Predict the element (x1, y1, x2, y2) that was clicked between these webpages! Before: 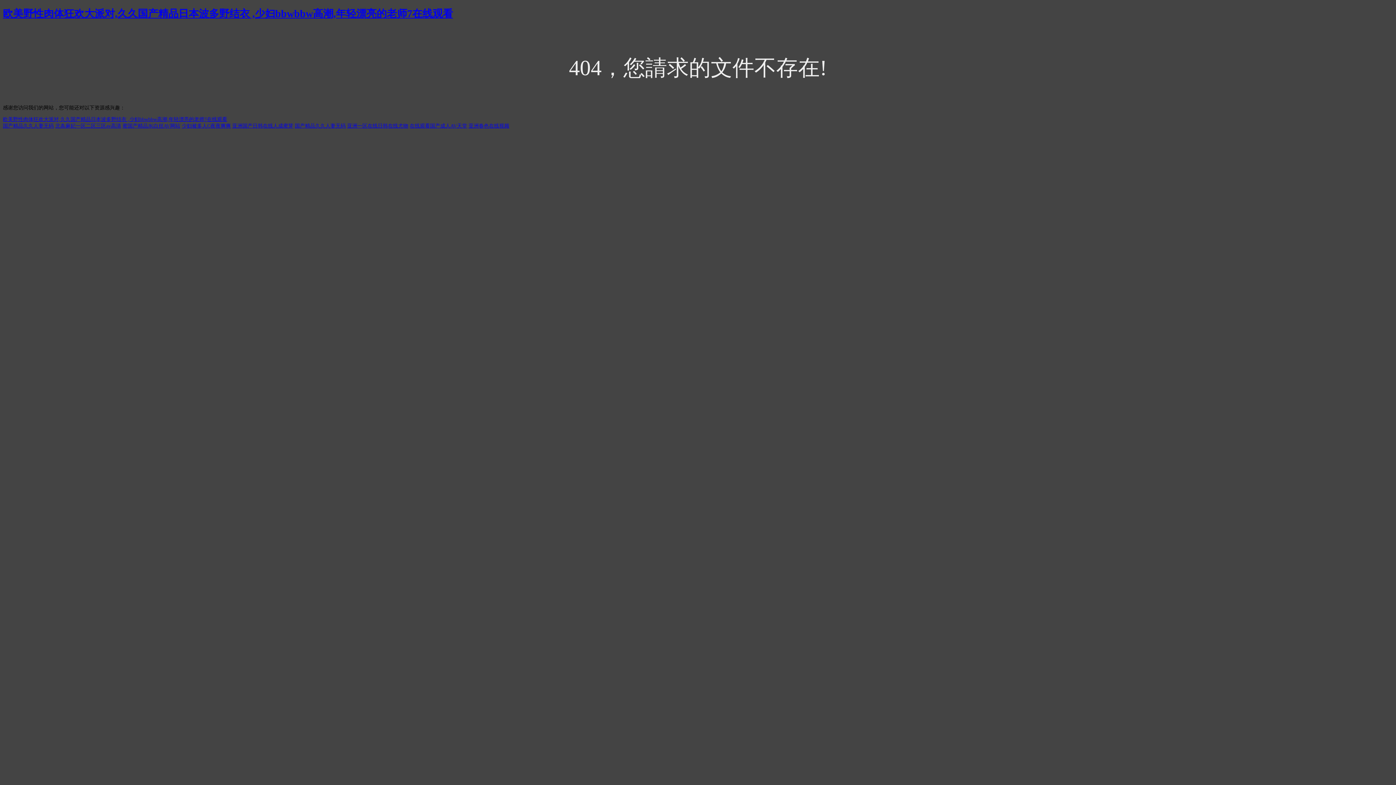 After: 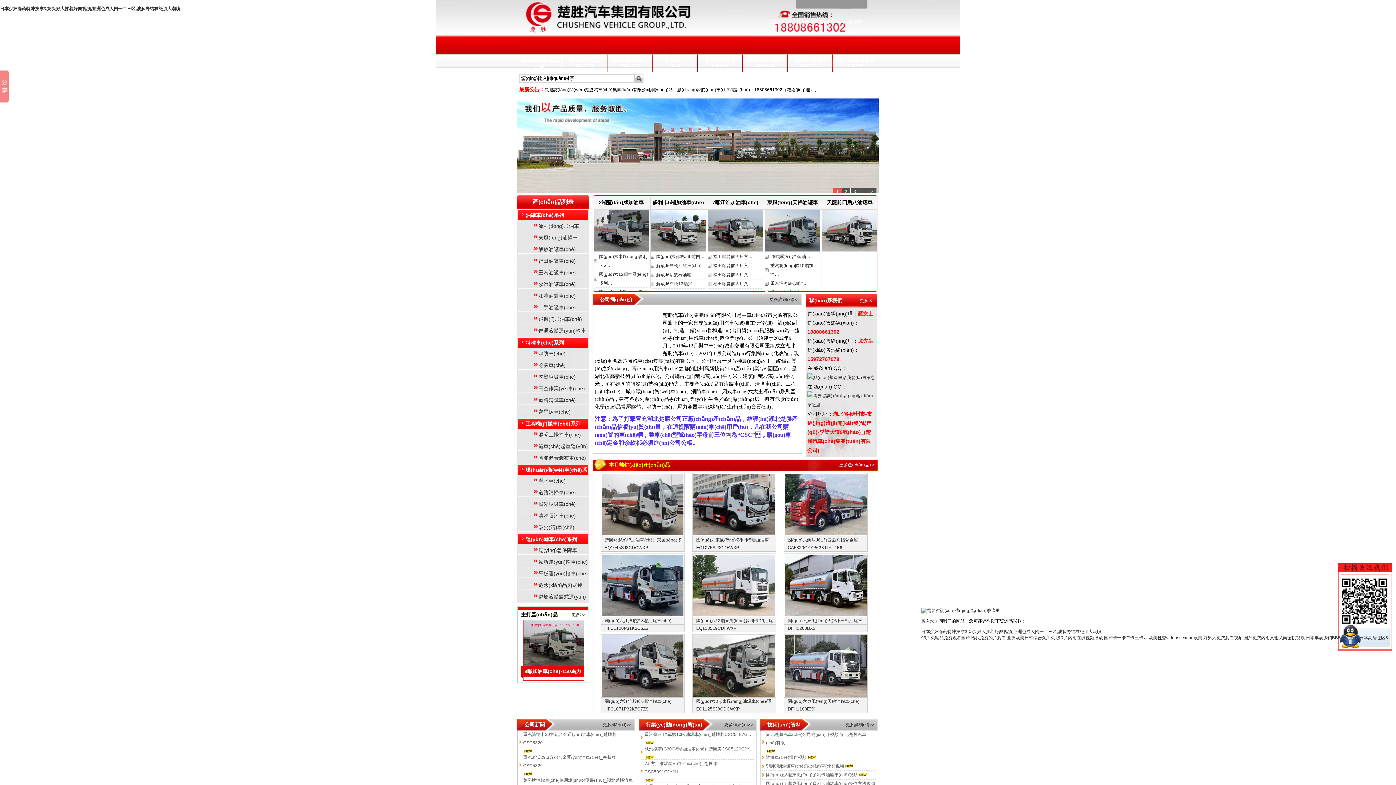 Action: bbox: (55, 123, 121, 128) label: 北条麻妃一区二区三区av高清